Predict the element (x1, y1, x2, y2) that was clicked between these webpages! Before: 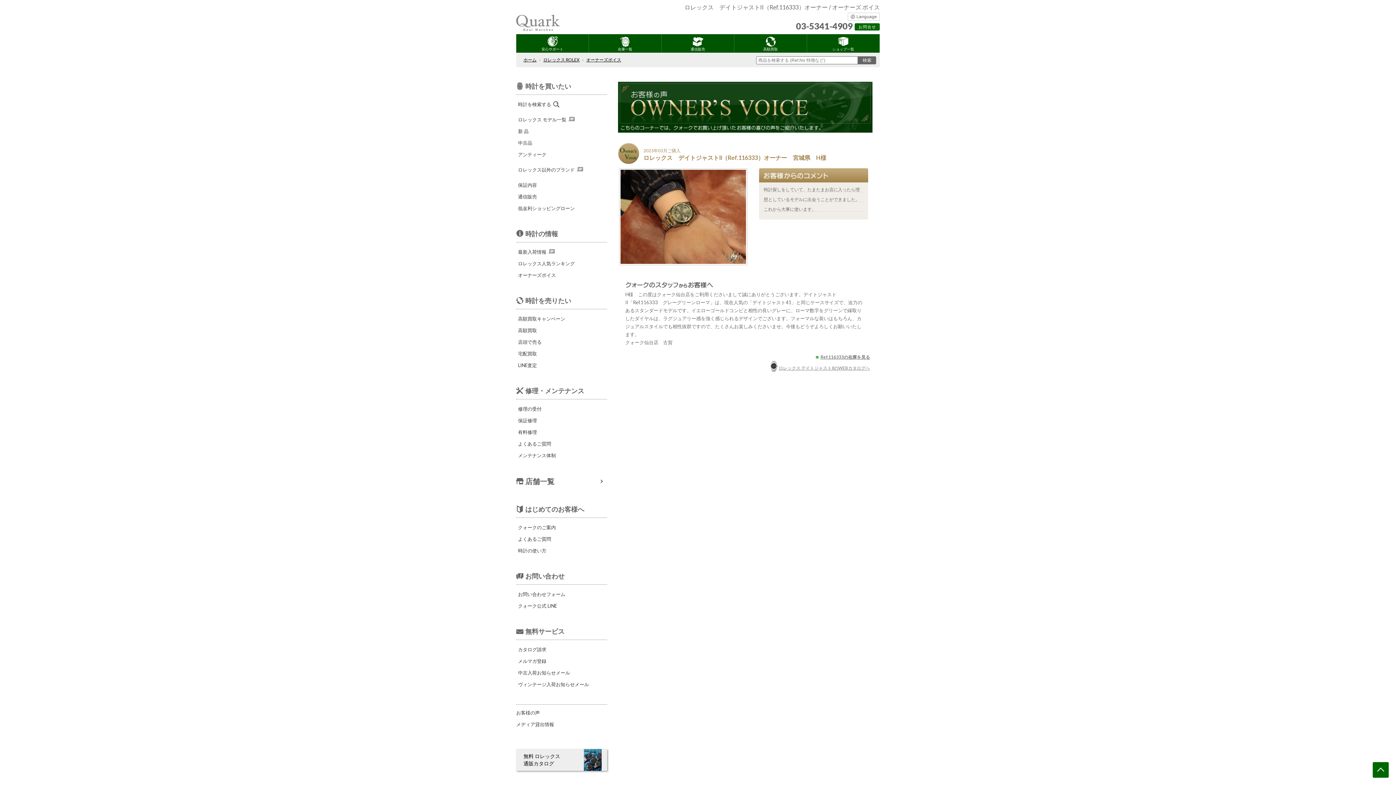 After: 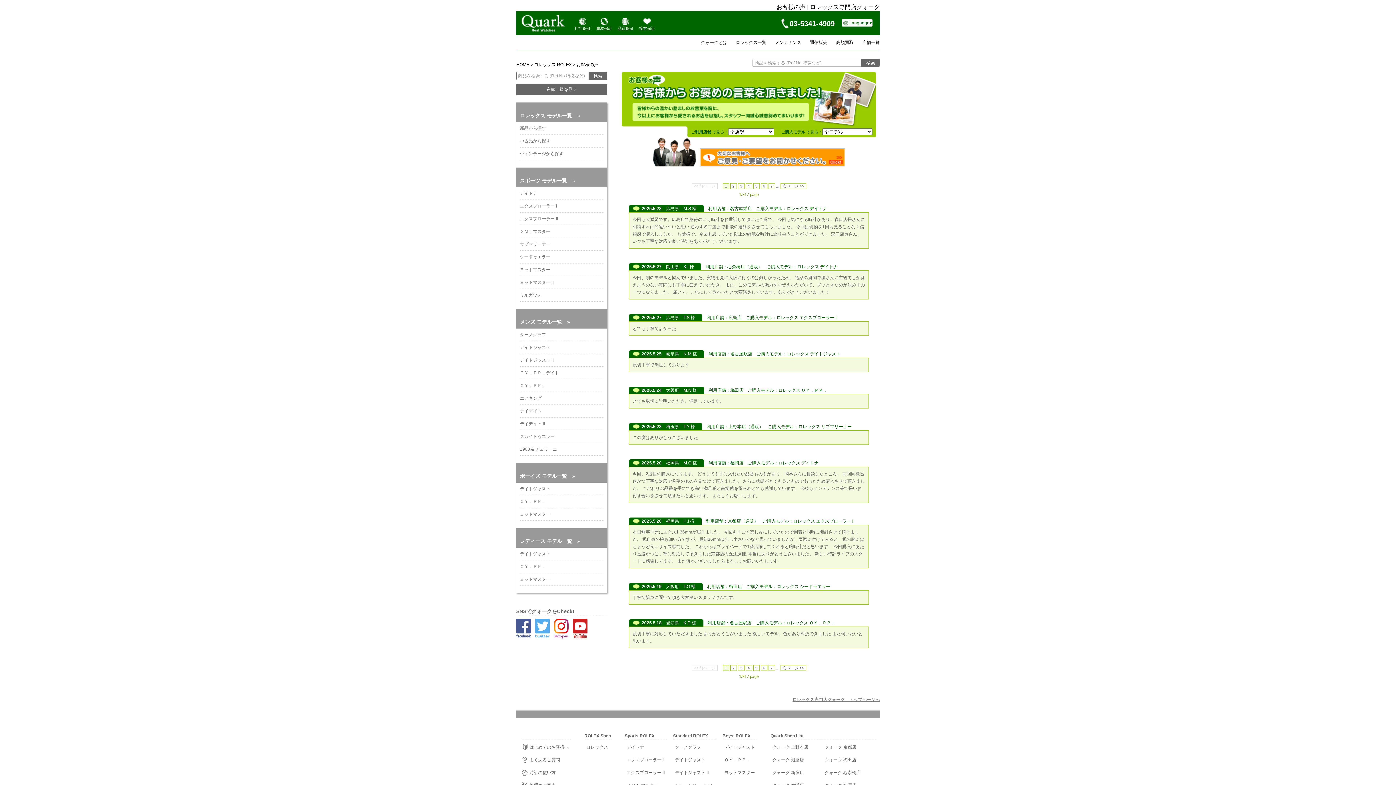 Action: bbox: (516, 707, 540, 718) label: お客様の声